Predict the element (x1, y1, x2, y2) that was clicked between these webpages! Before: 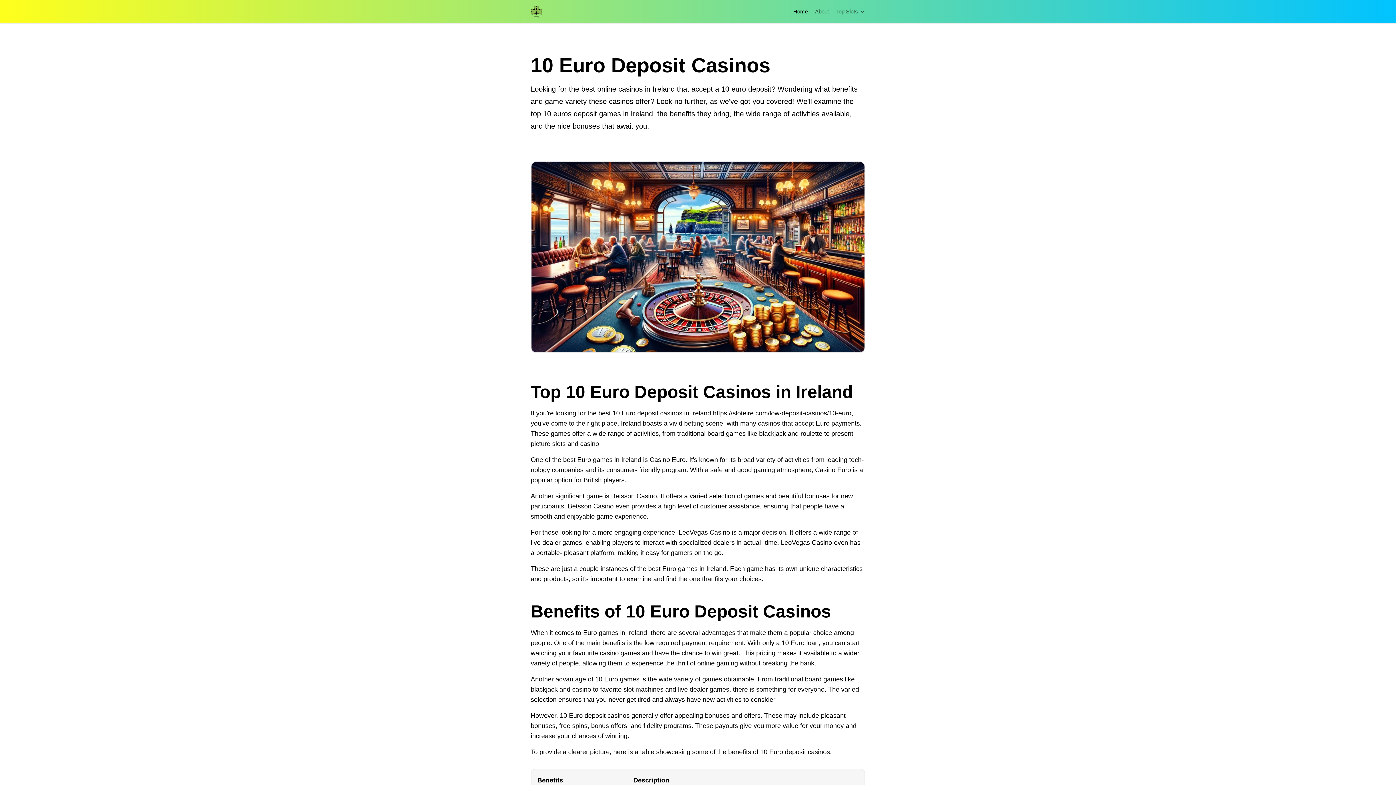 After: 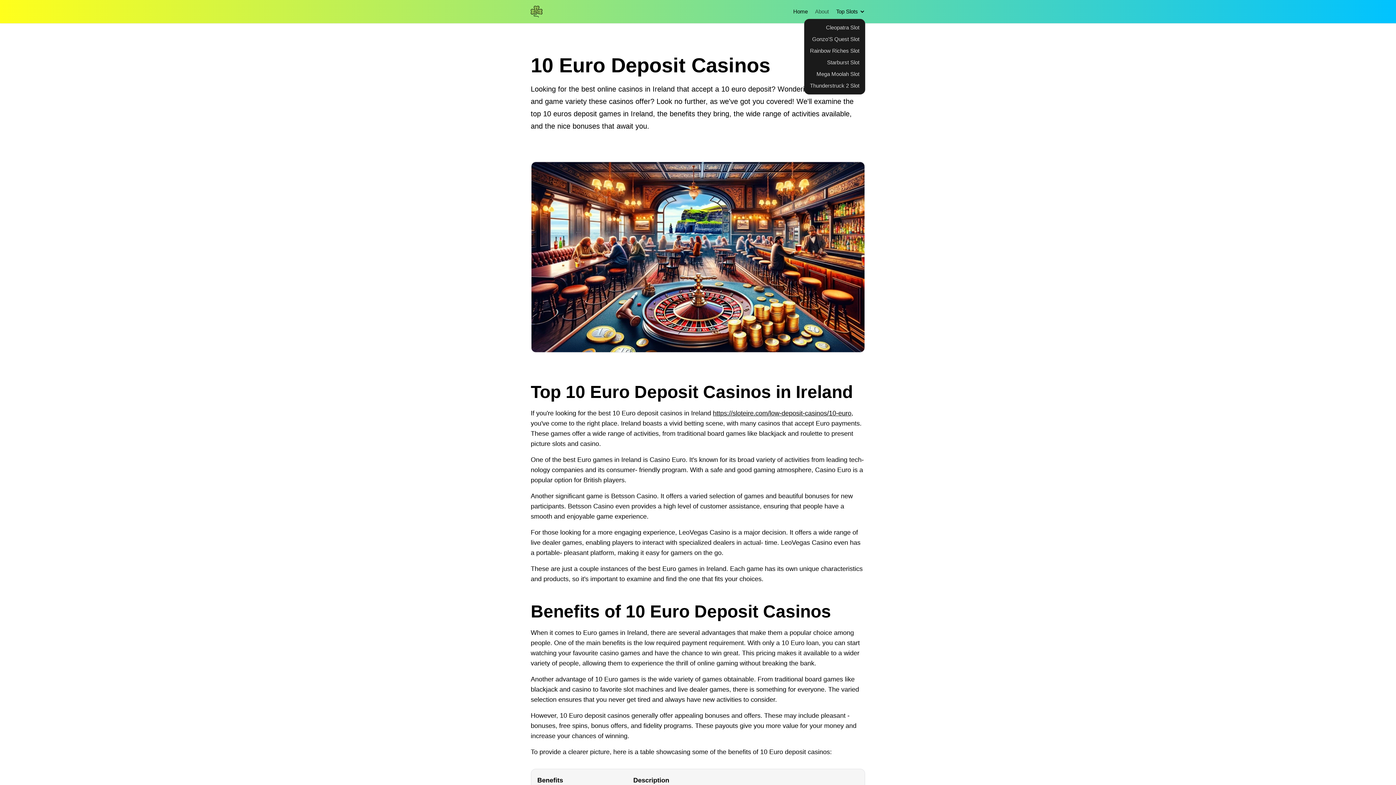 Action: bbox: (836, 4, 865, 18) label: Top Slots